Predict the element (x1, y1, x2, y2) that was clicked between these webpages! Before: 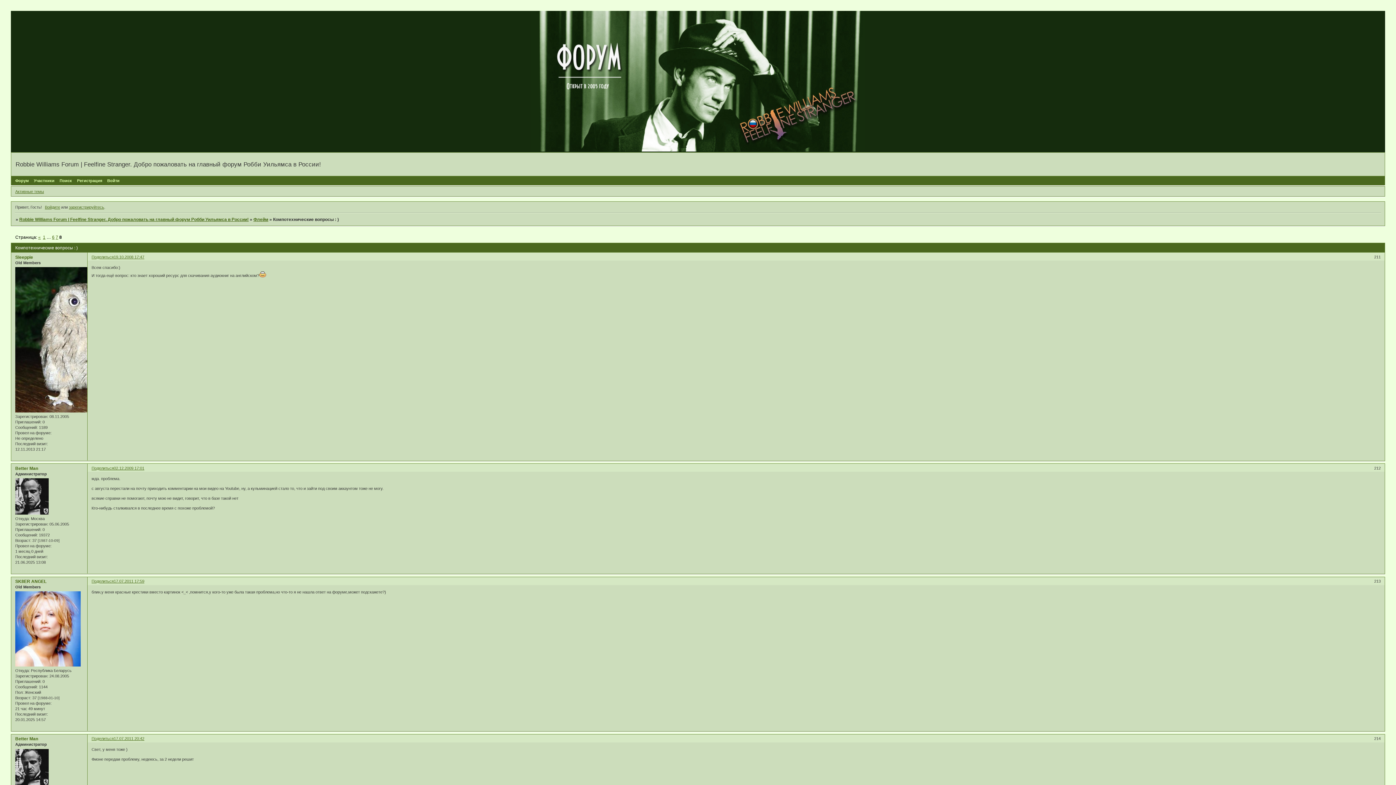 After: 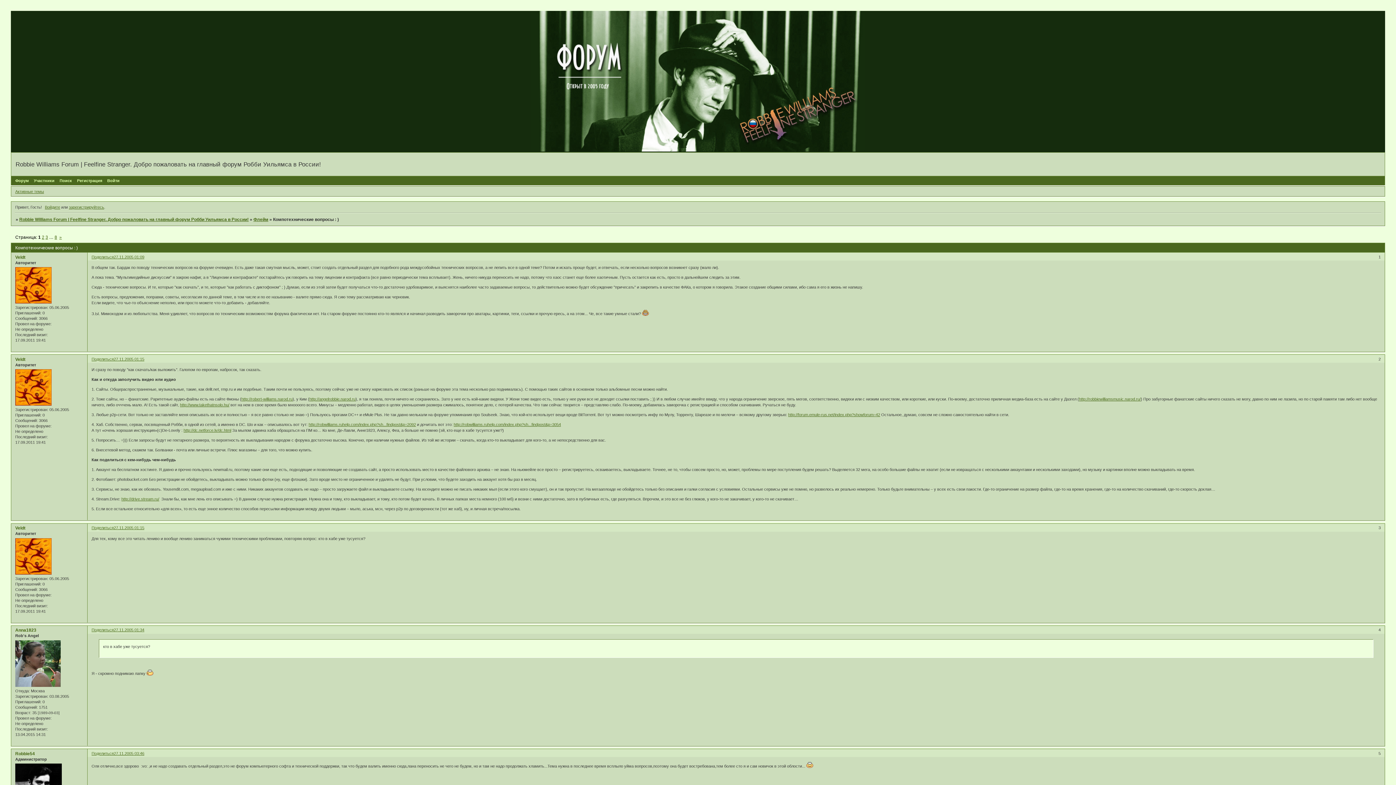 Action: bbox: (42, 234, 45, 239) label: 1